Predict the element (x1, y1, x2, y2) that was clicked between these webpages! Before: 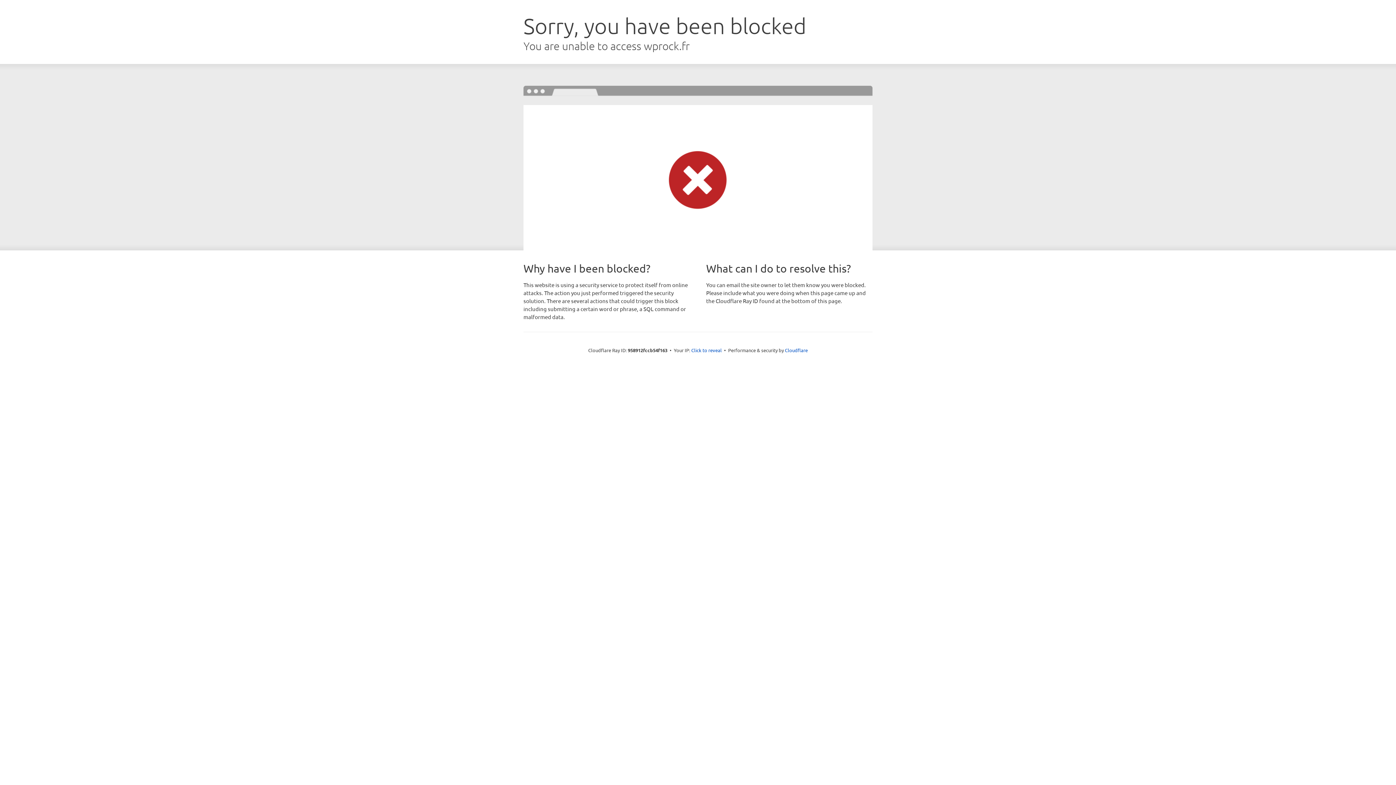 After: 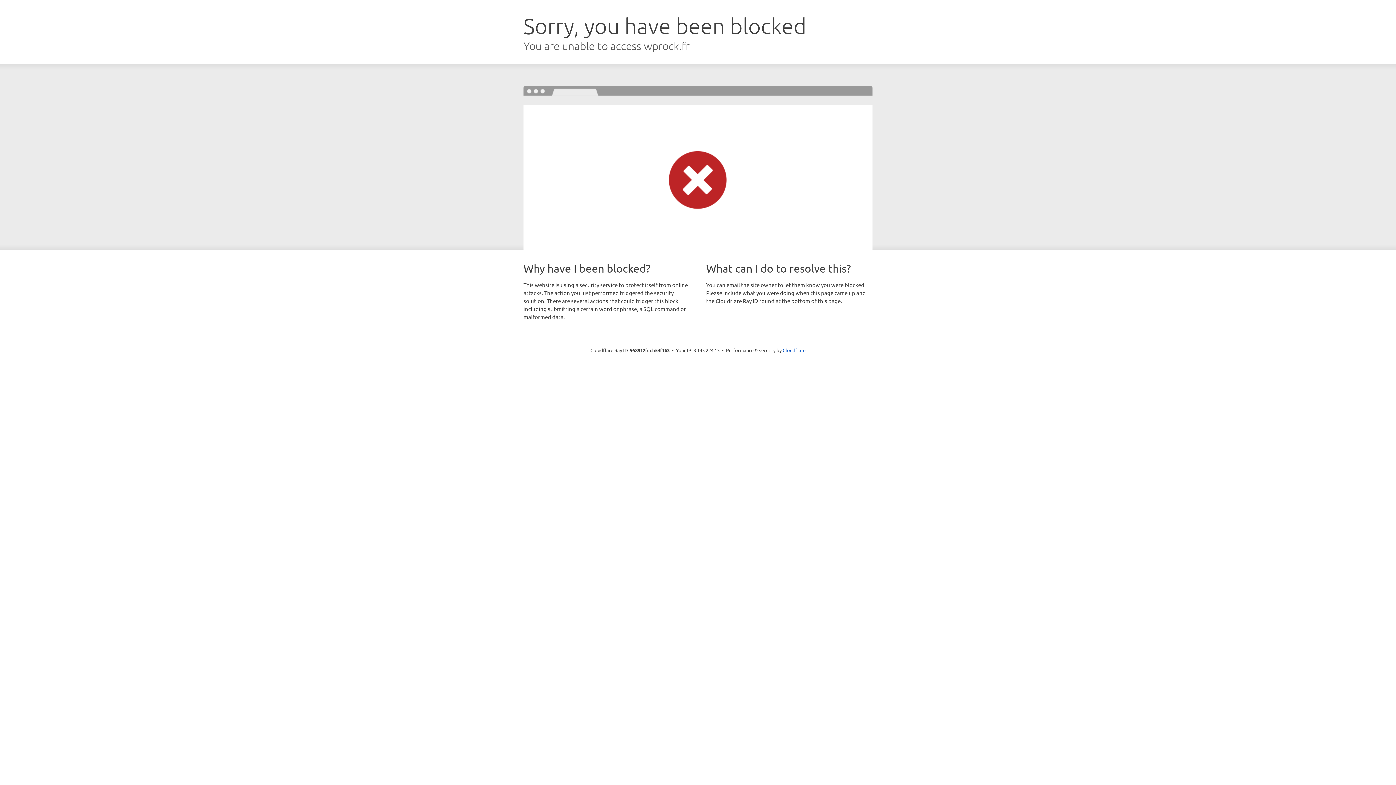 Action: label: Click to reveal bbox: (691, 346, 722, 353)